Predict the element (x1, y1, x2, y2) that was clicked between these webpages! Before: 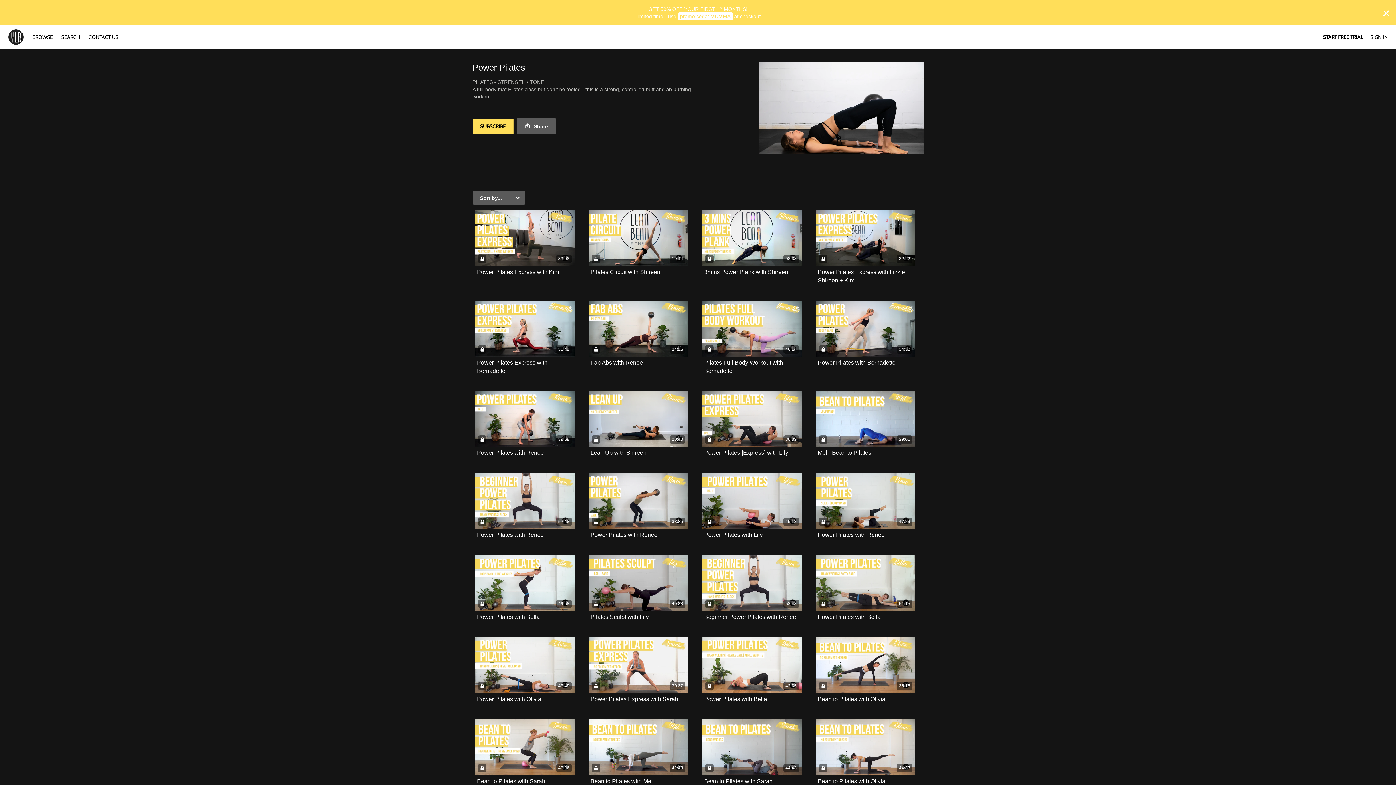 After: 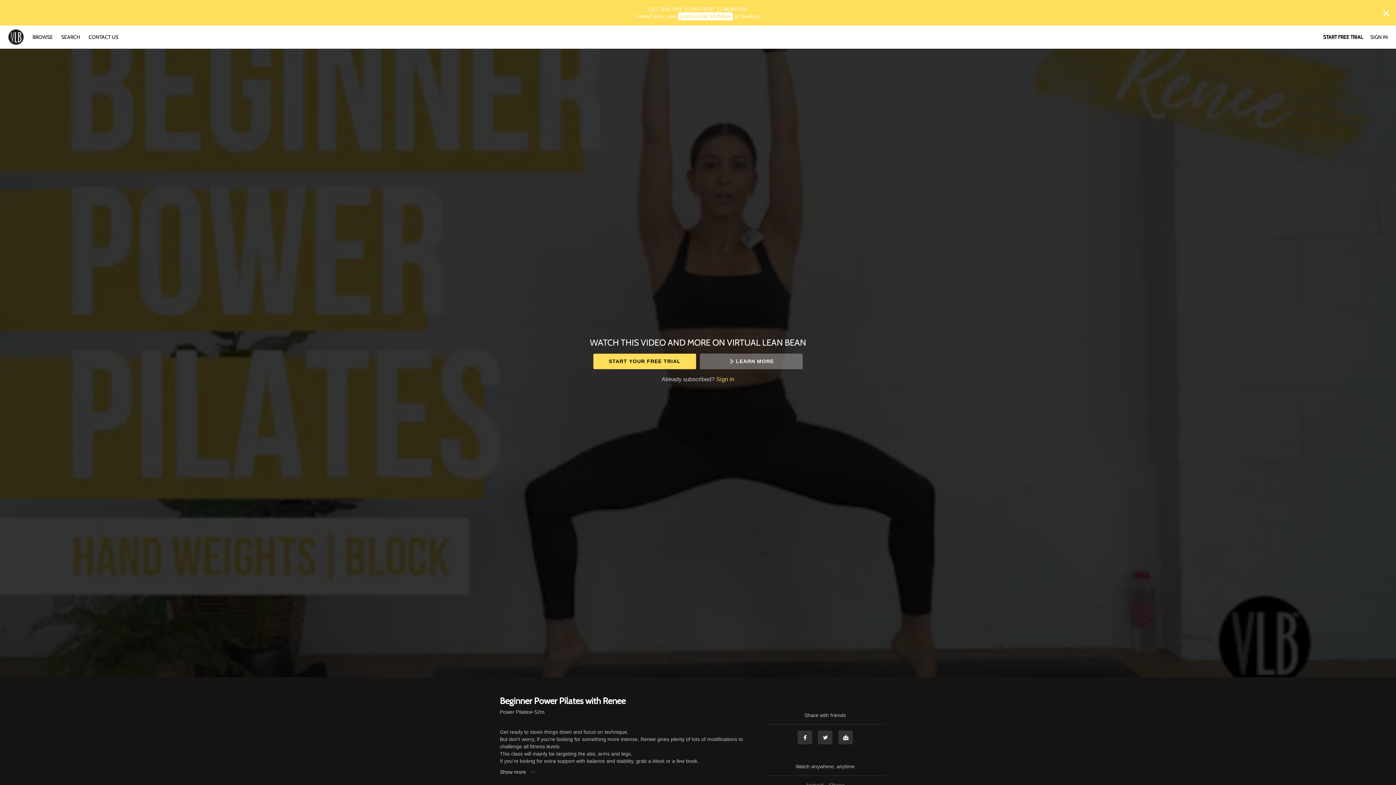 Action: bbox: (702, 555, 802, 611) label: 52:48